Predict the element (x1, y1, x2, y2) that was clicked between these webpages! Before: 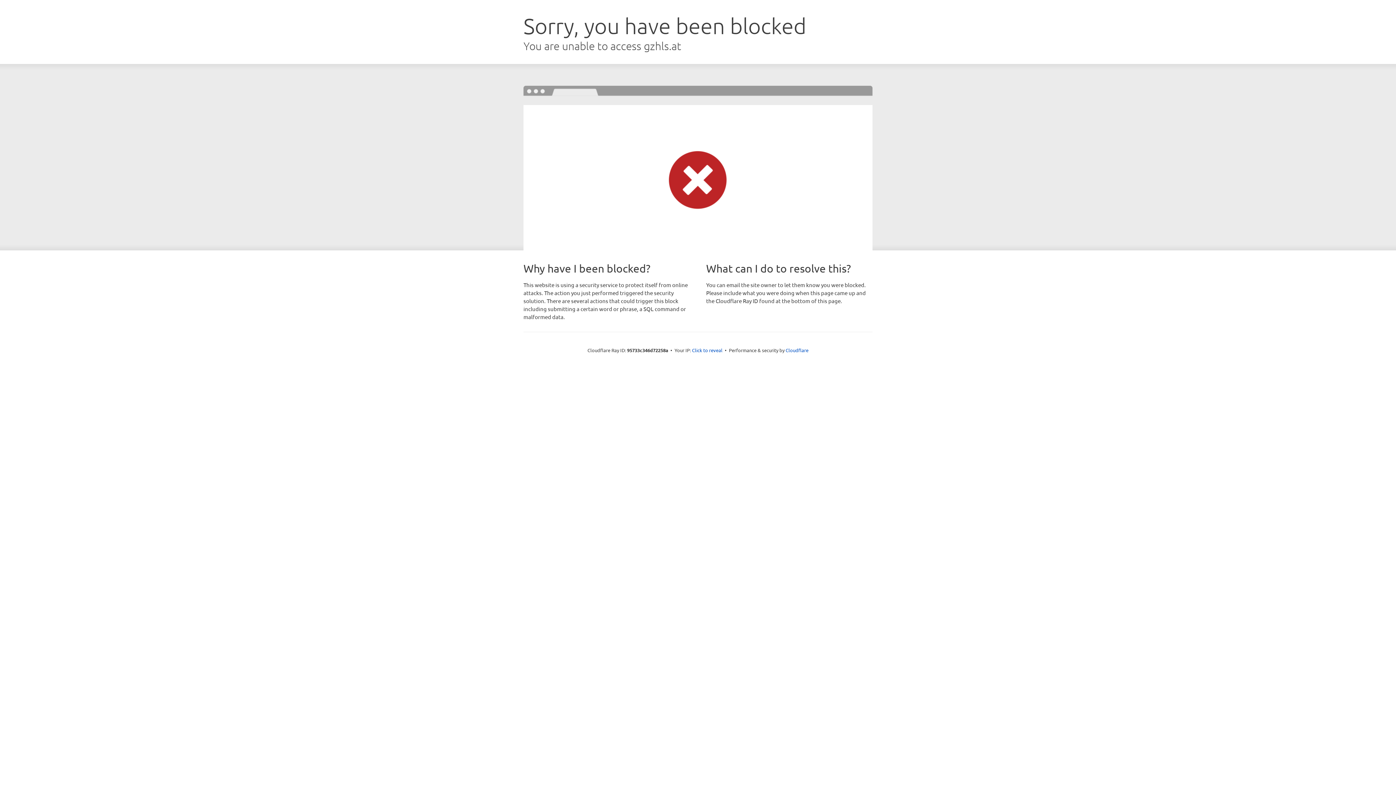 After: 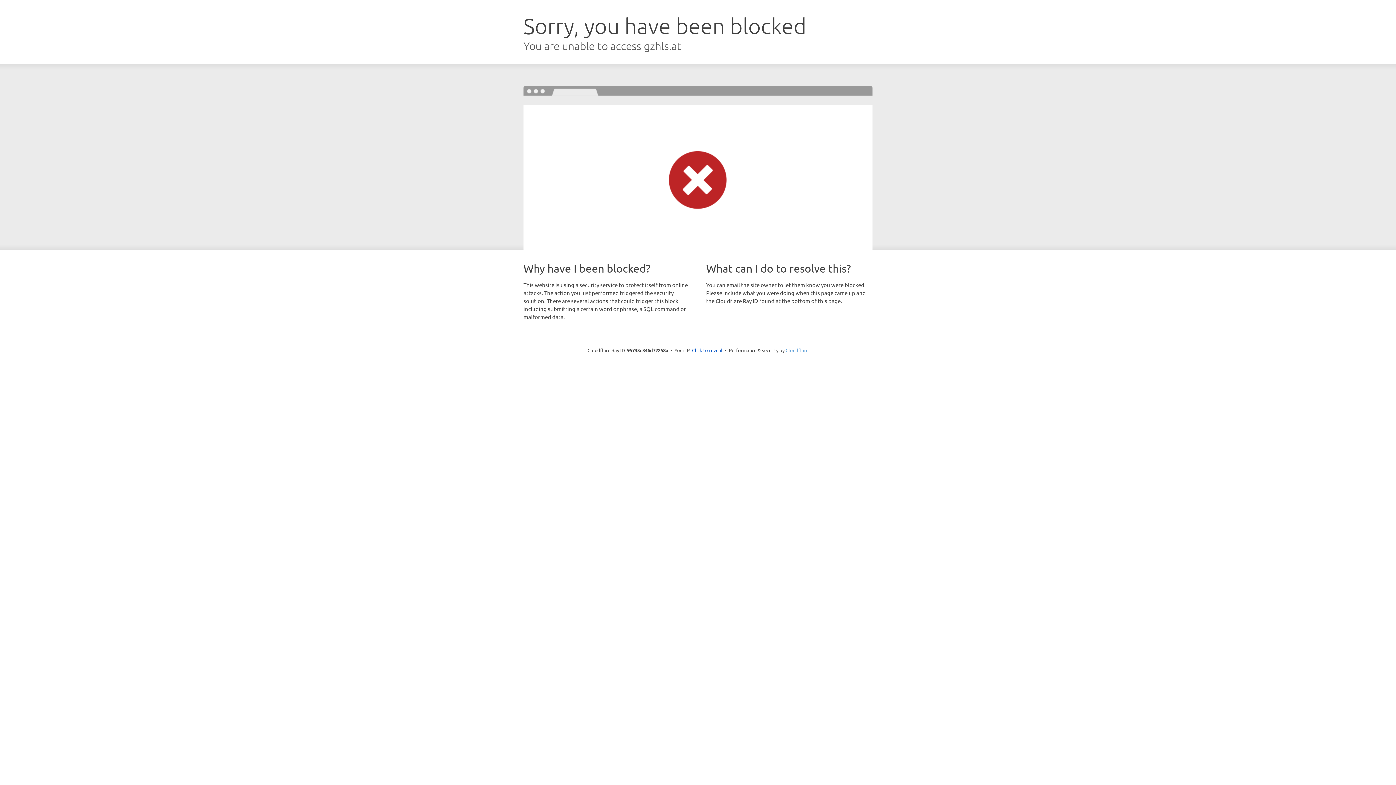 Action: bbox: (785, 347, 808, 353) label: Cloudflare